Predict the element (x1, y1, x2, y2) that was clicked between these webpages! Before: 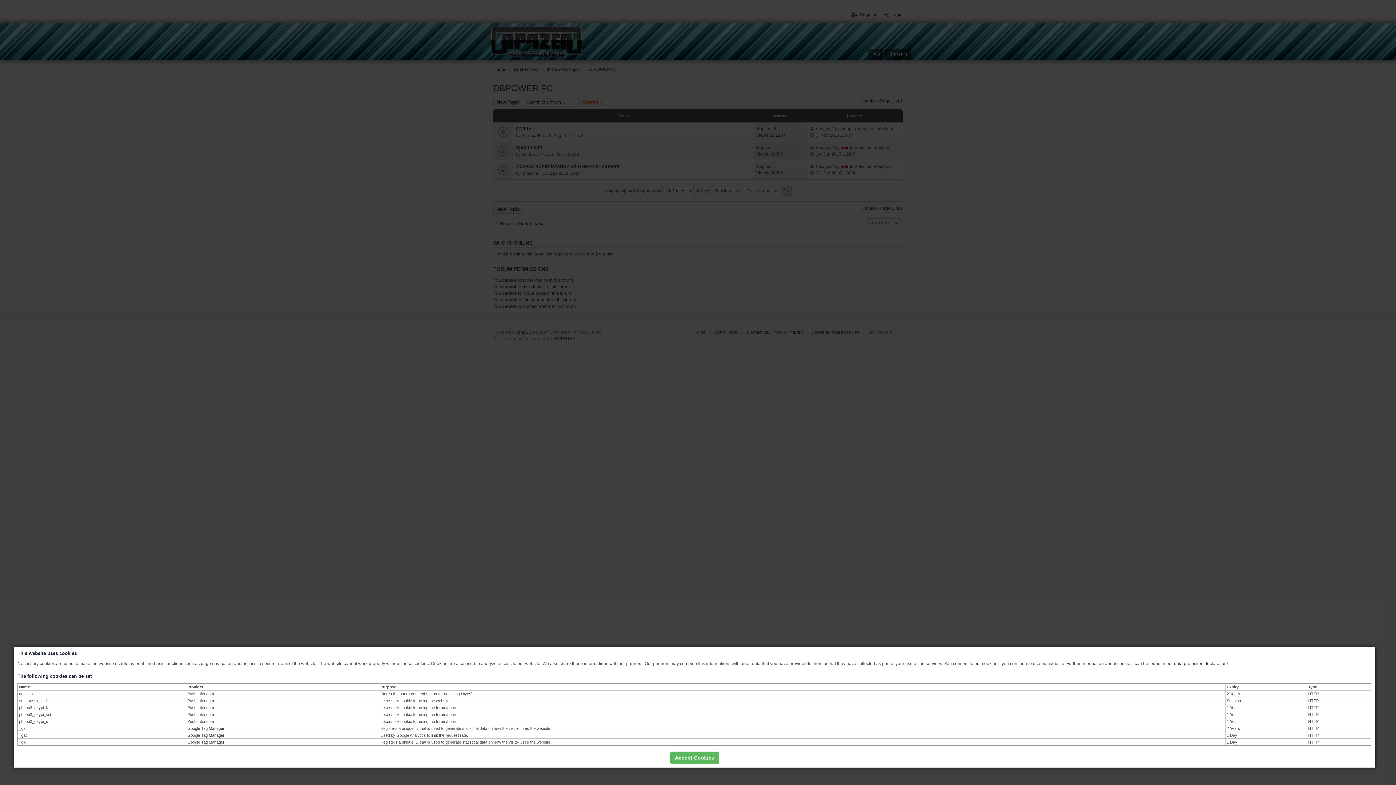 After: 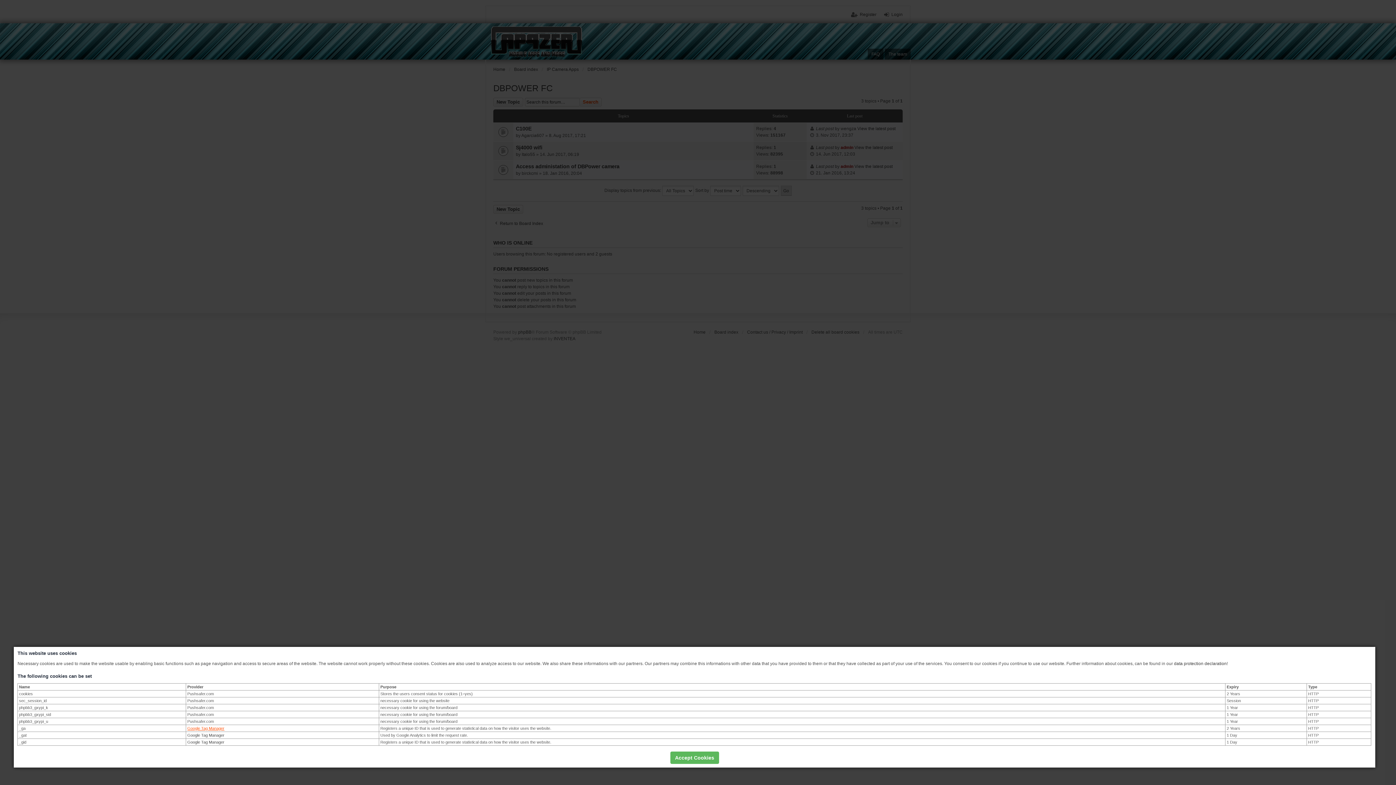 Action: label: Google Tag Manager bbox: (187, 726, 224, 730)